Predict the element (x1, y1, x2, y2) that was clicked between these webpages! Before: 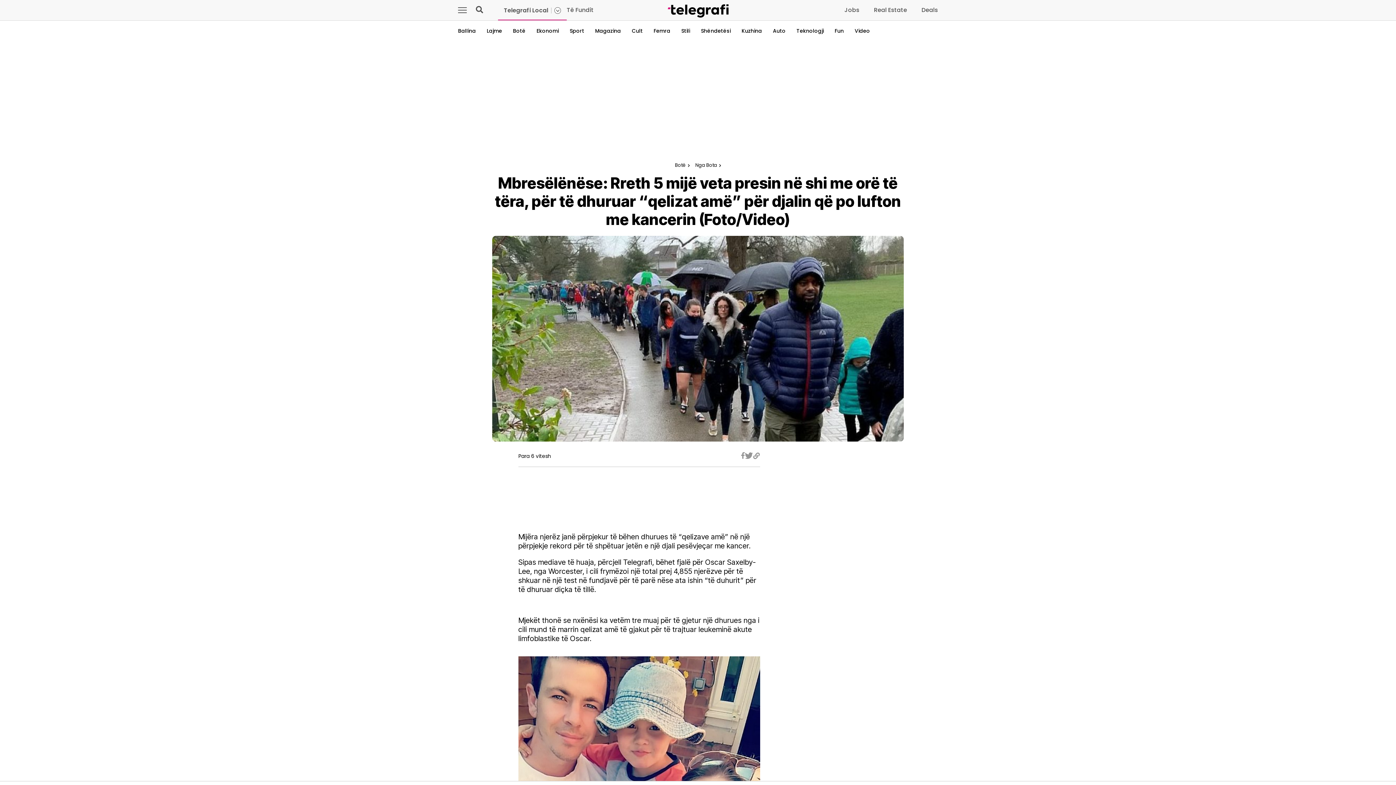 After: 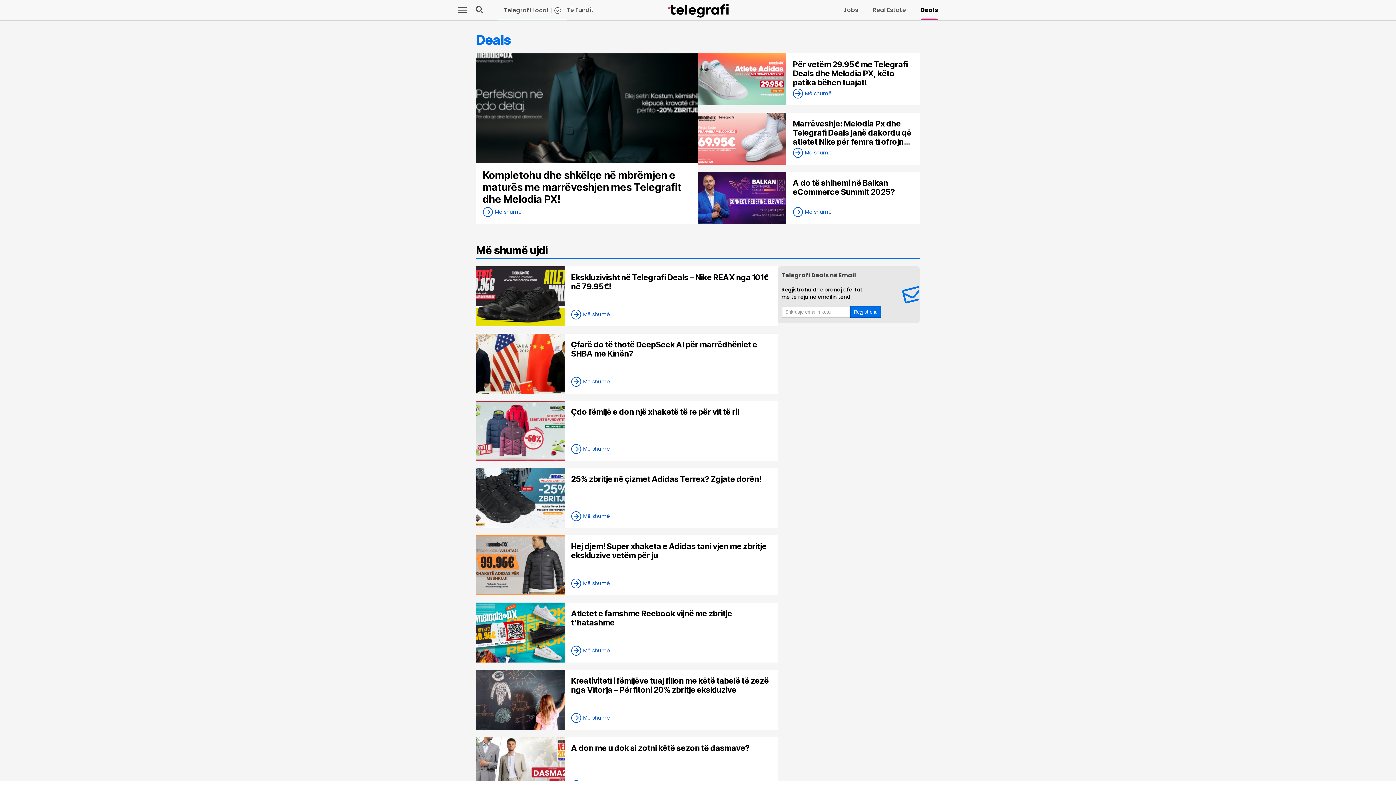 Action: label: Deals bbox: (921, 5, 938, 14)